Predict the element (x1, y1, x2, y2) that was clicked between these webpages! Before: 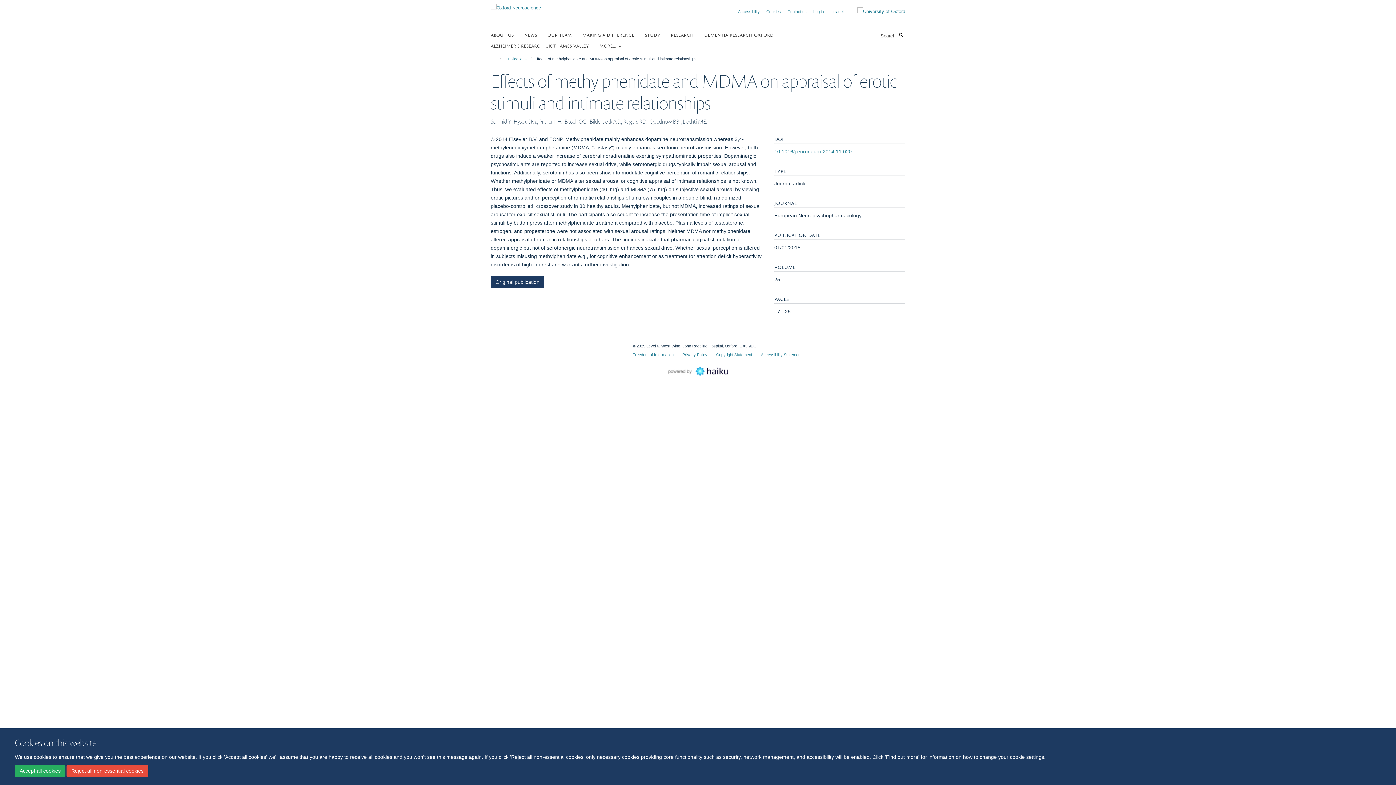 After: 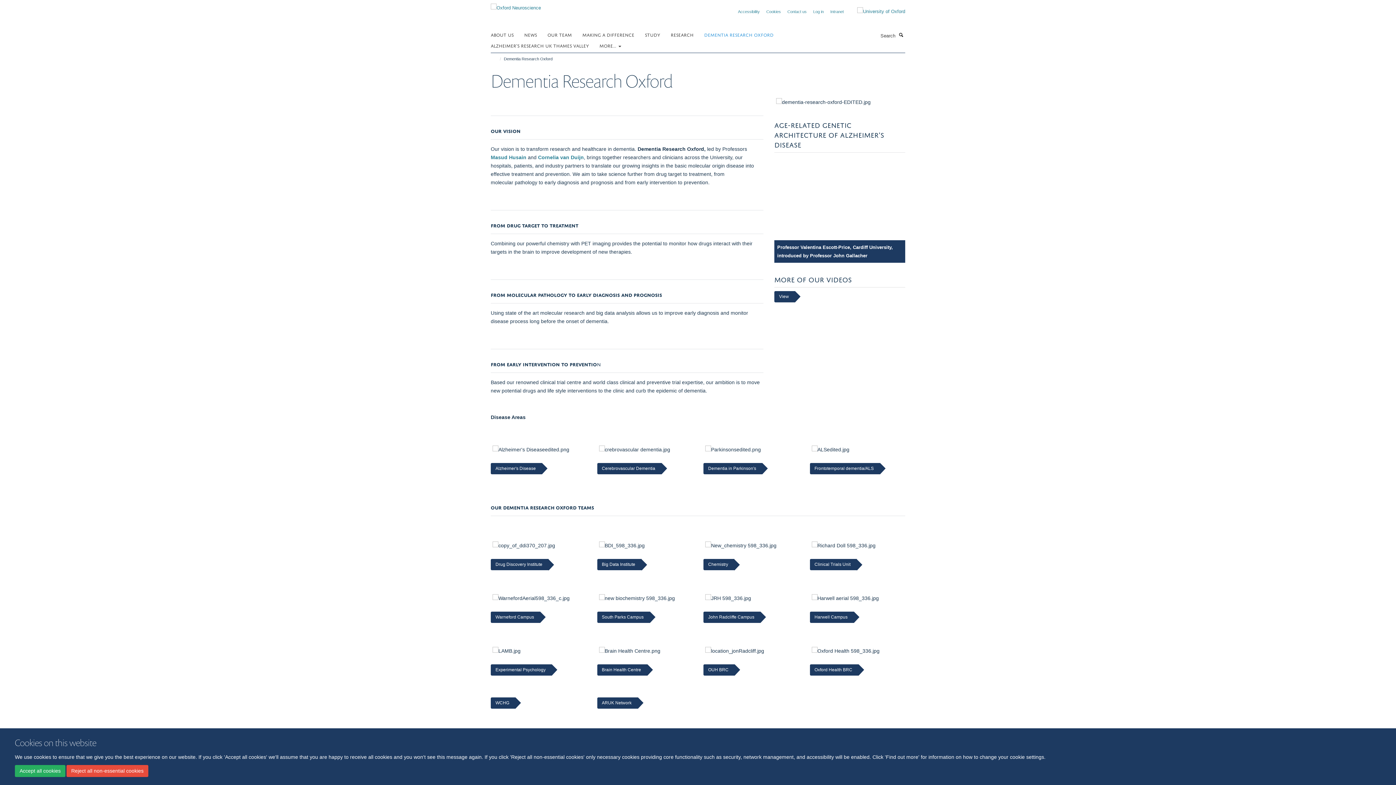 Action: bbox: (704, 29, 782, 40) label: DEMENTIA RESEARCH OXFORD